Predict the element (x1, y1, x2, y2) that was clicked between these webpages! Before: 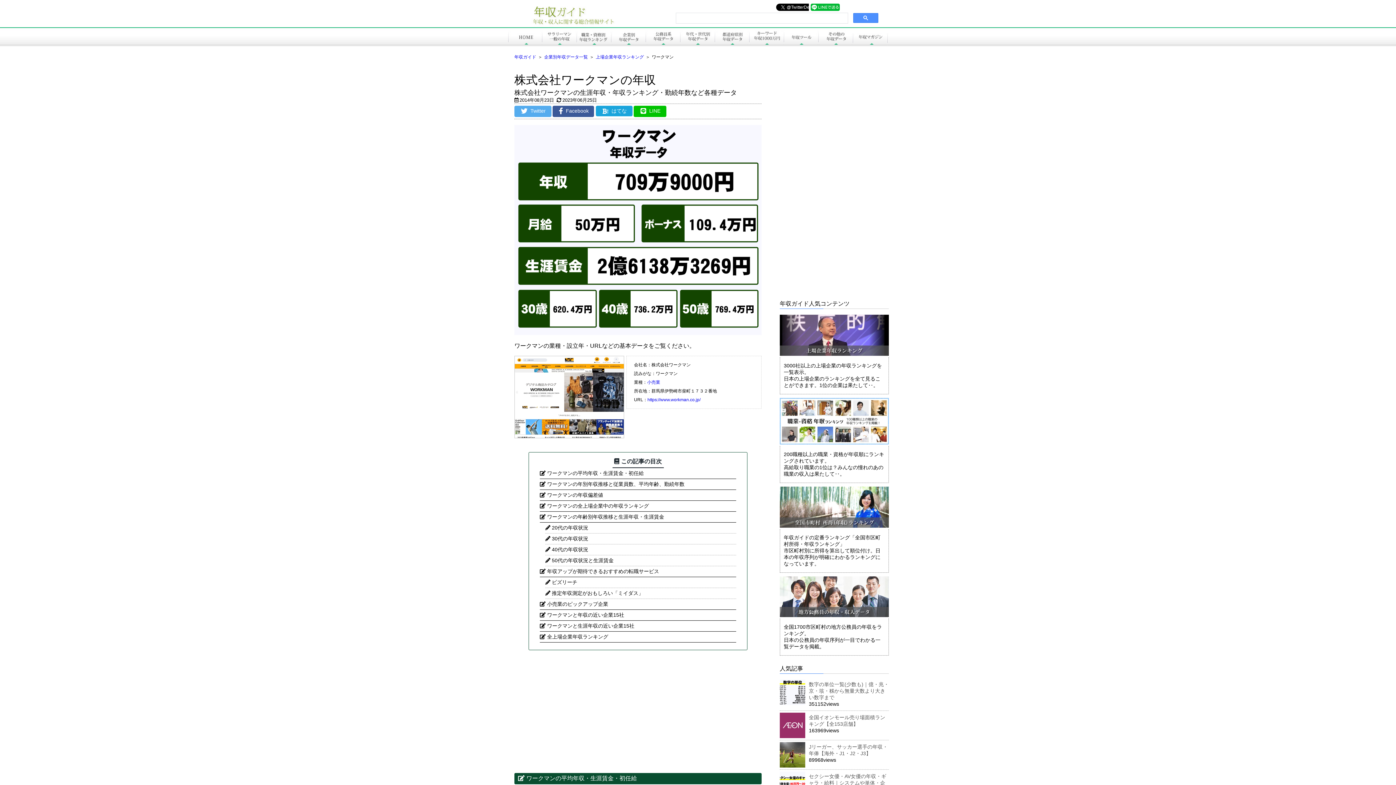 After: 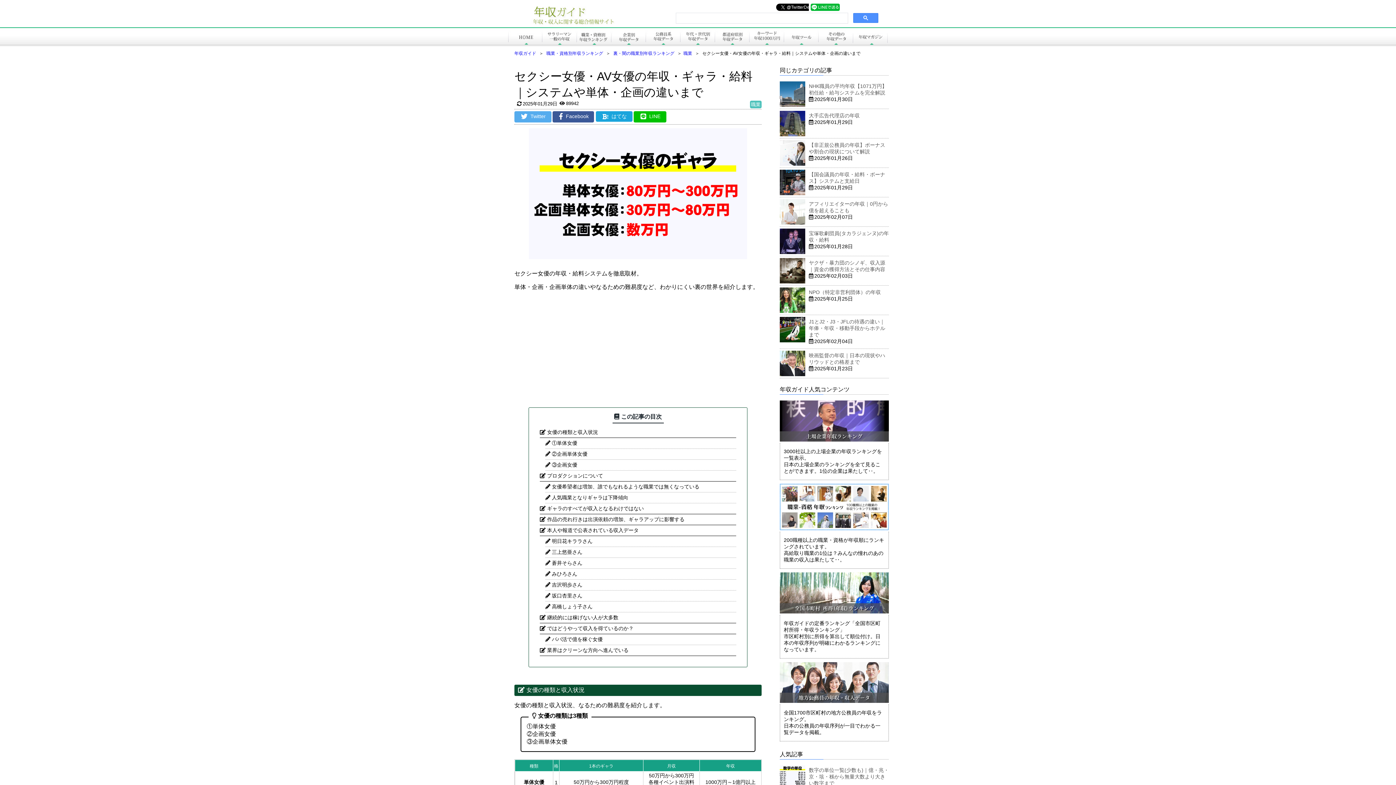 Action: label: セクシー女優・AV女優の年収・ギャラ・給料｜システムや単体・企画の違いまで bbox: (809, 773, 886, 792)